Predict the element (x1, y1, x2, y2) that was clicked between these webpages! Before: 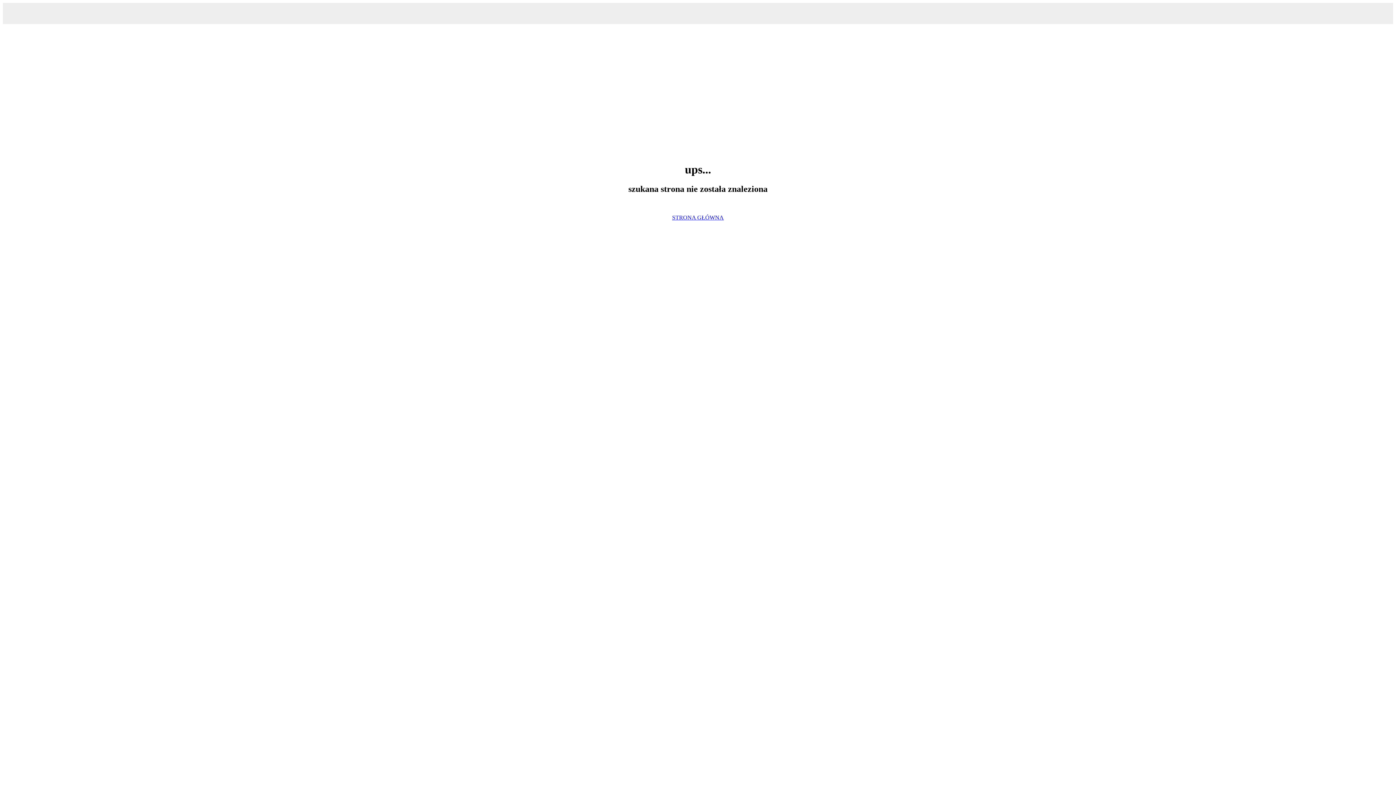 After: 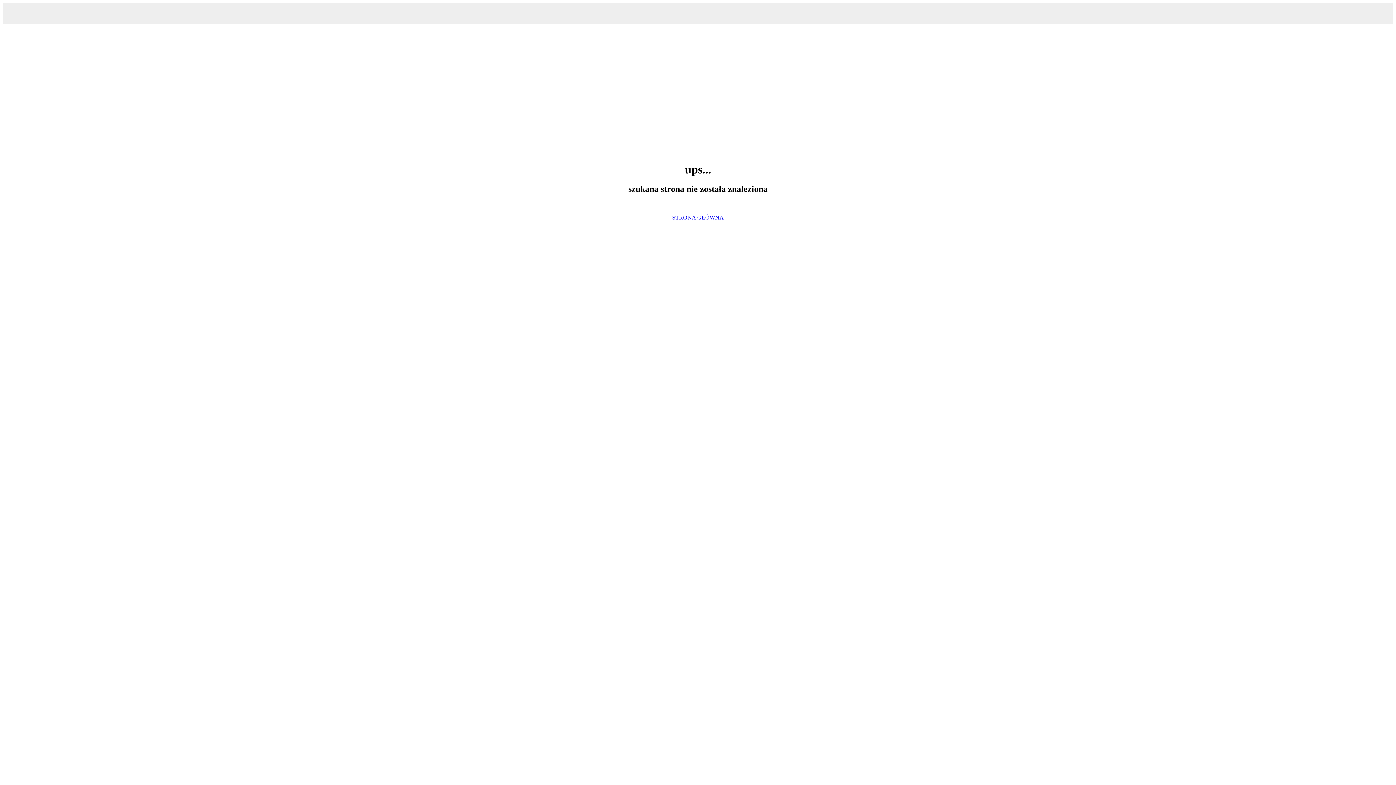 Action: label: STRONA GŁÓWNA bbox: (672, 214, 724, 220)